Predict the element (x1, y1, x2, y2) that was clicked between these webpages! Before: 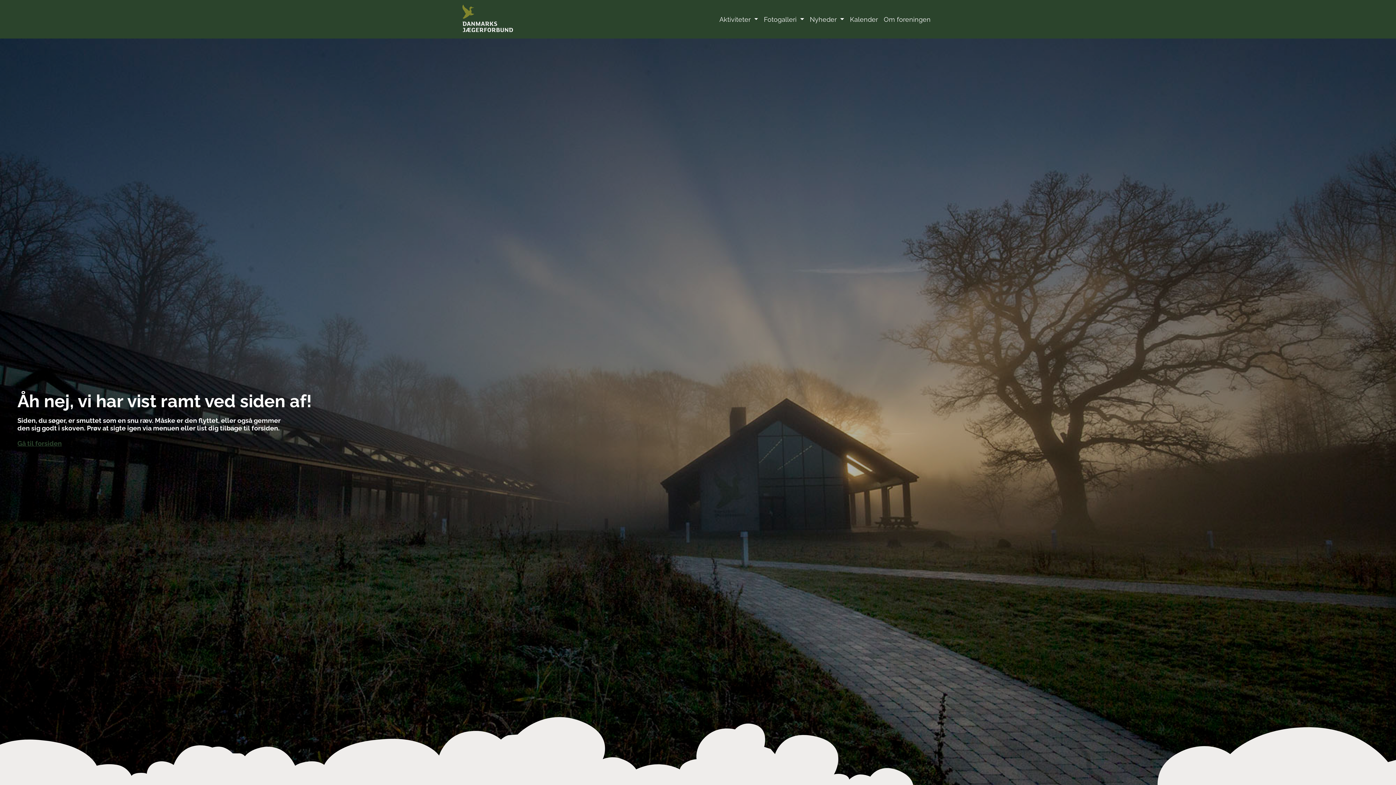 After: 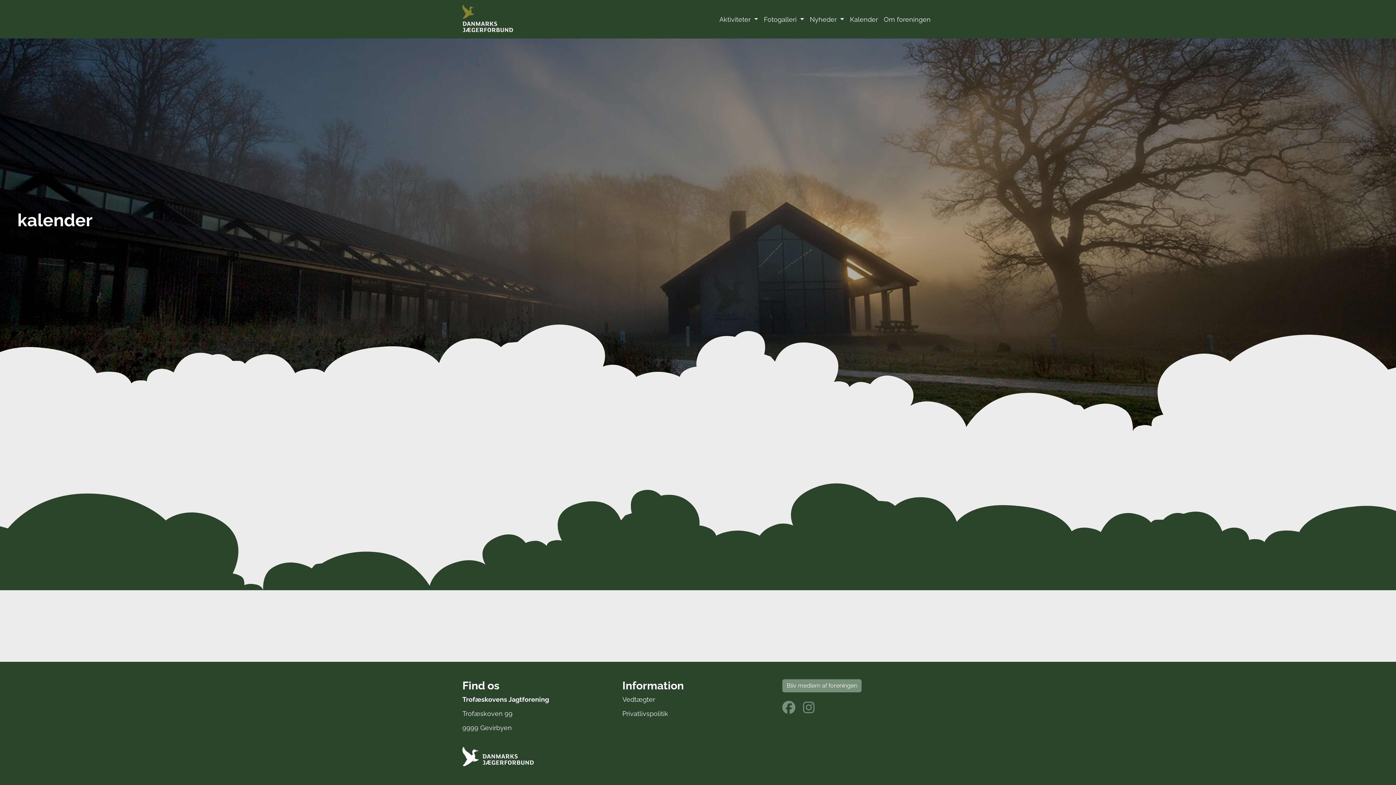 Action: bbox: (847, 12, 881, 26) label: Kalender